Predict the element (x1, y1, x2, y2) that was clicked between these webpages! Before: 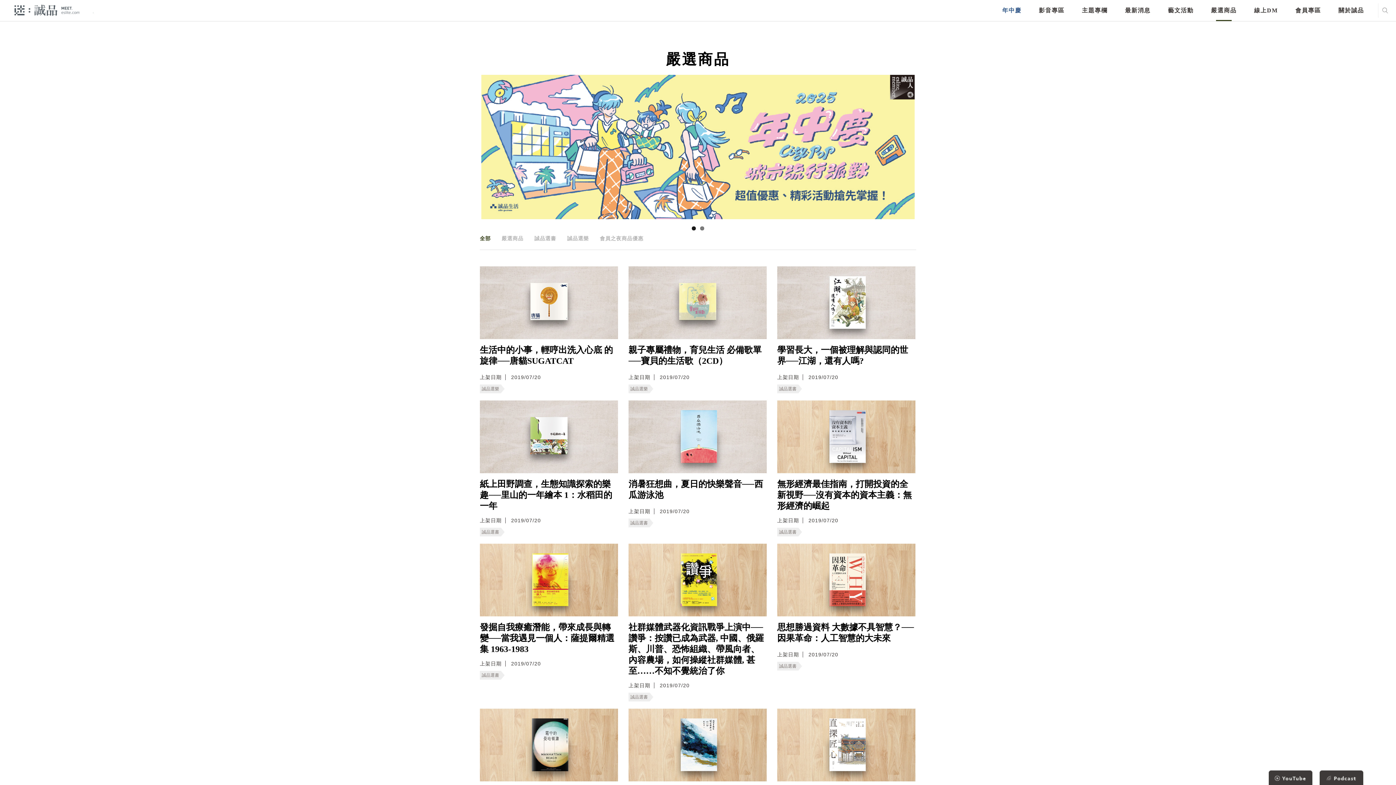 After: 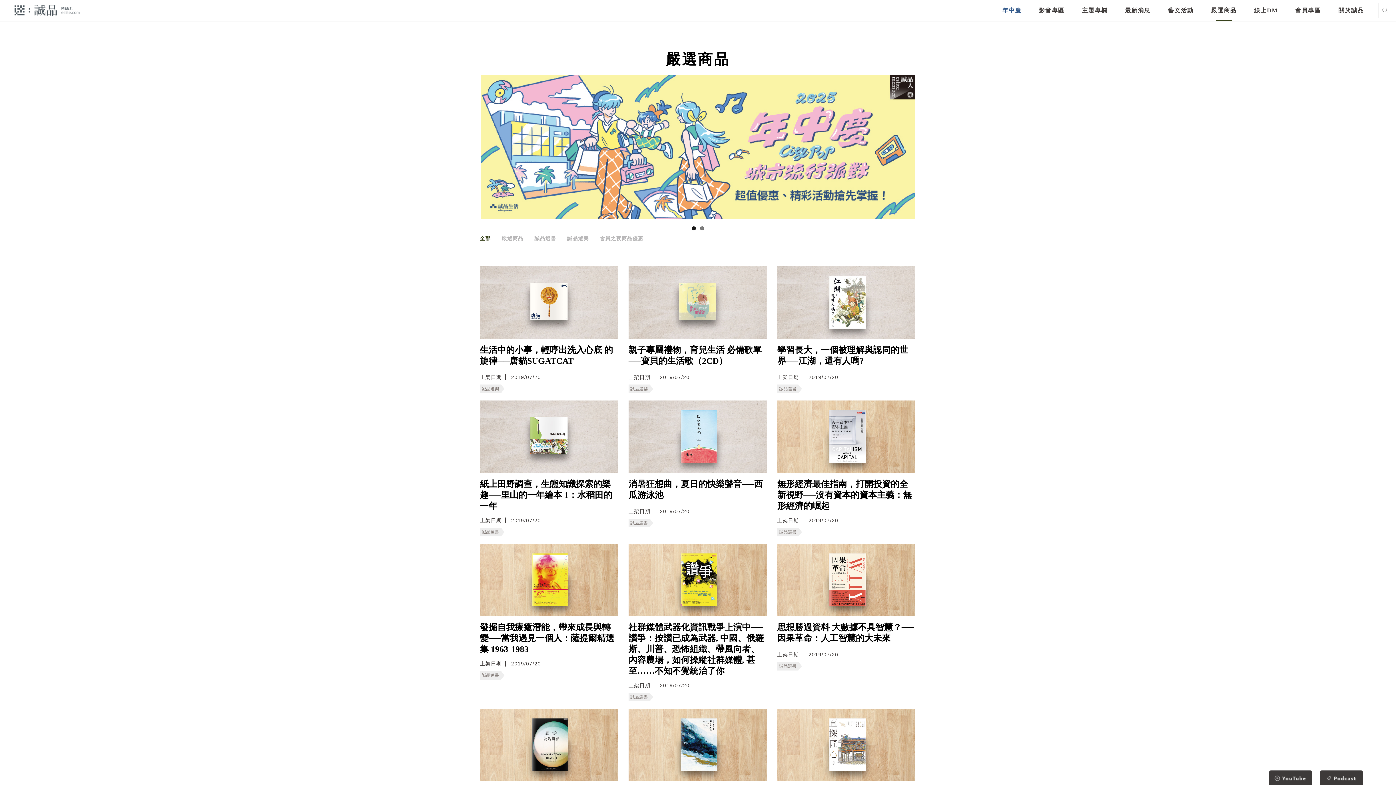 Action: bbox: (1269, 770, 1312, 785)